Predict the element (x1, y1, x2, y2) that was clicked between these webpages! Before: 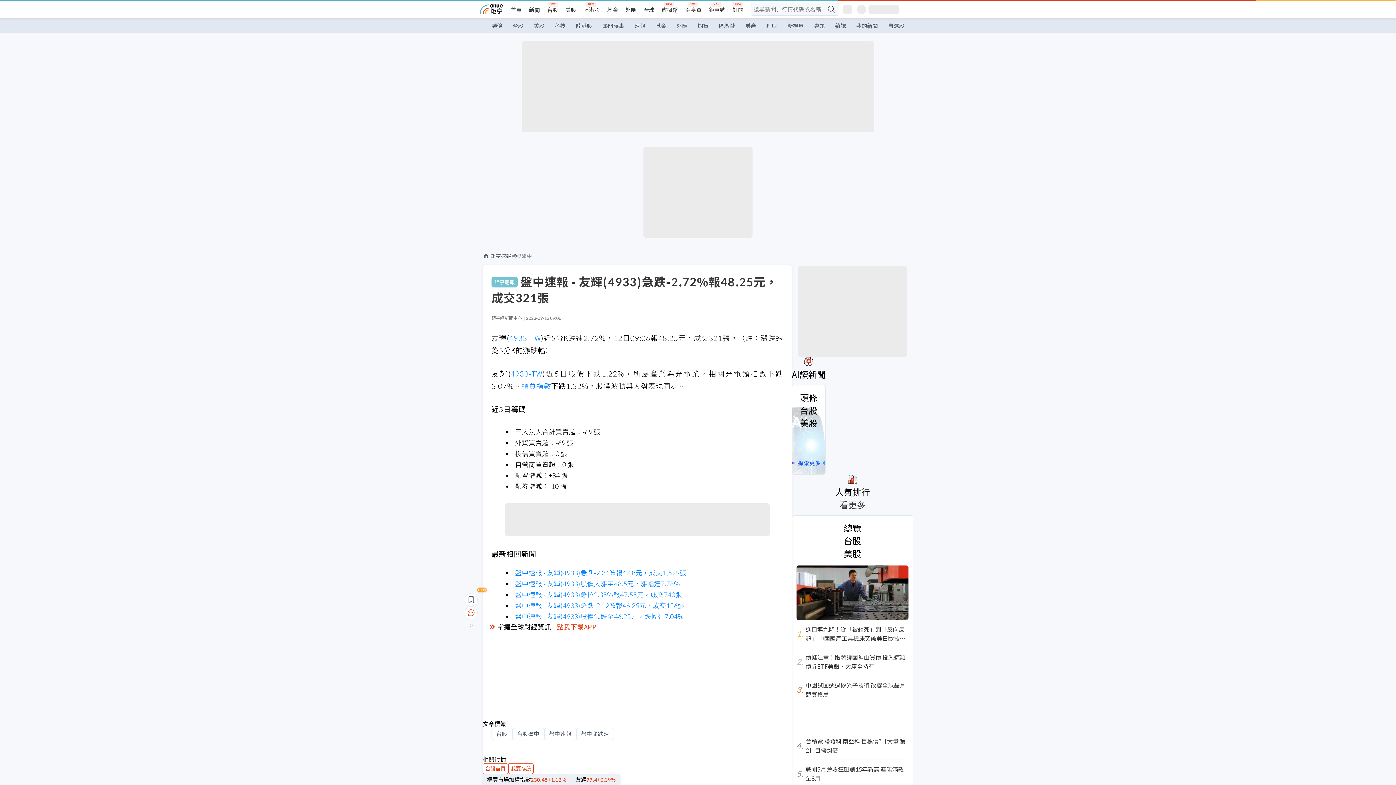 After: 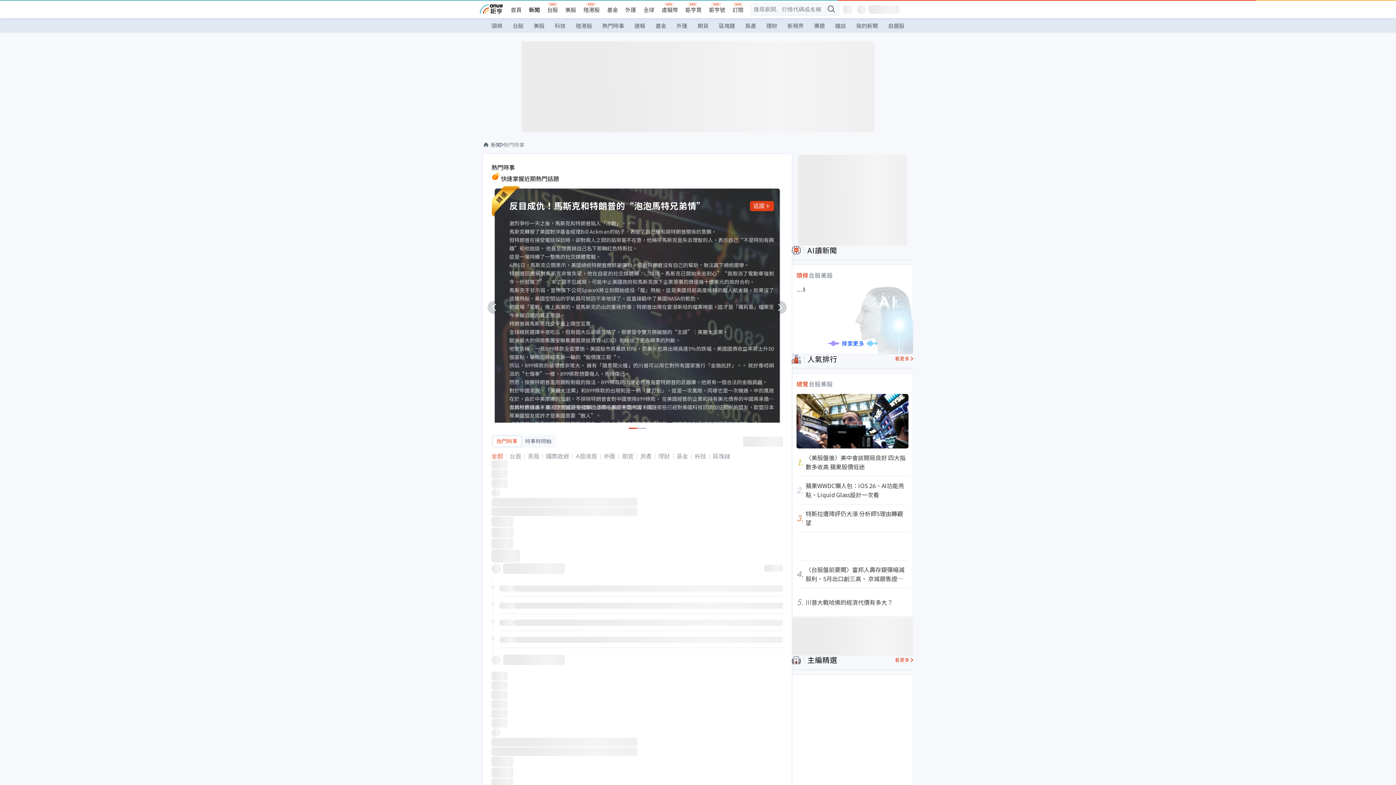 Action: label: 熱門時事 bbox: (597, 18, 629, 33)